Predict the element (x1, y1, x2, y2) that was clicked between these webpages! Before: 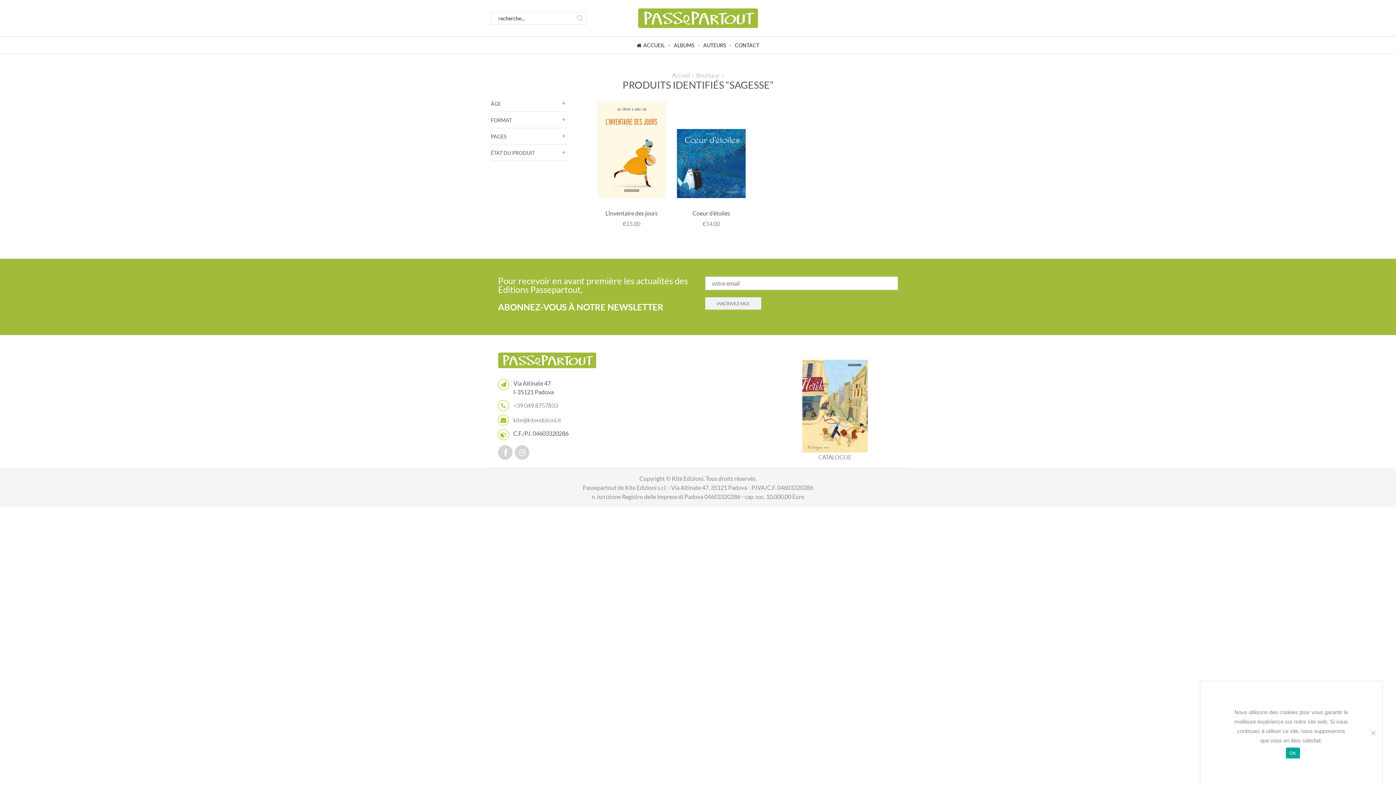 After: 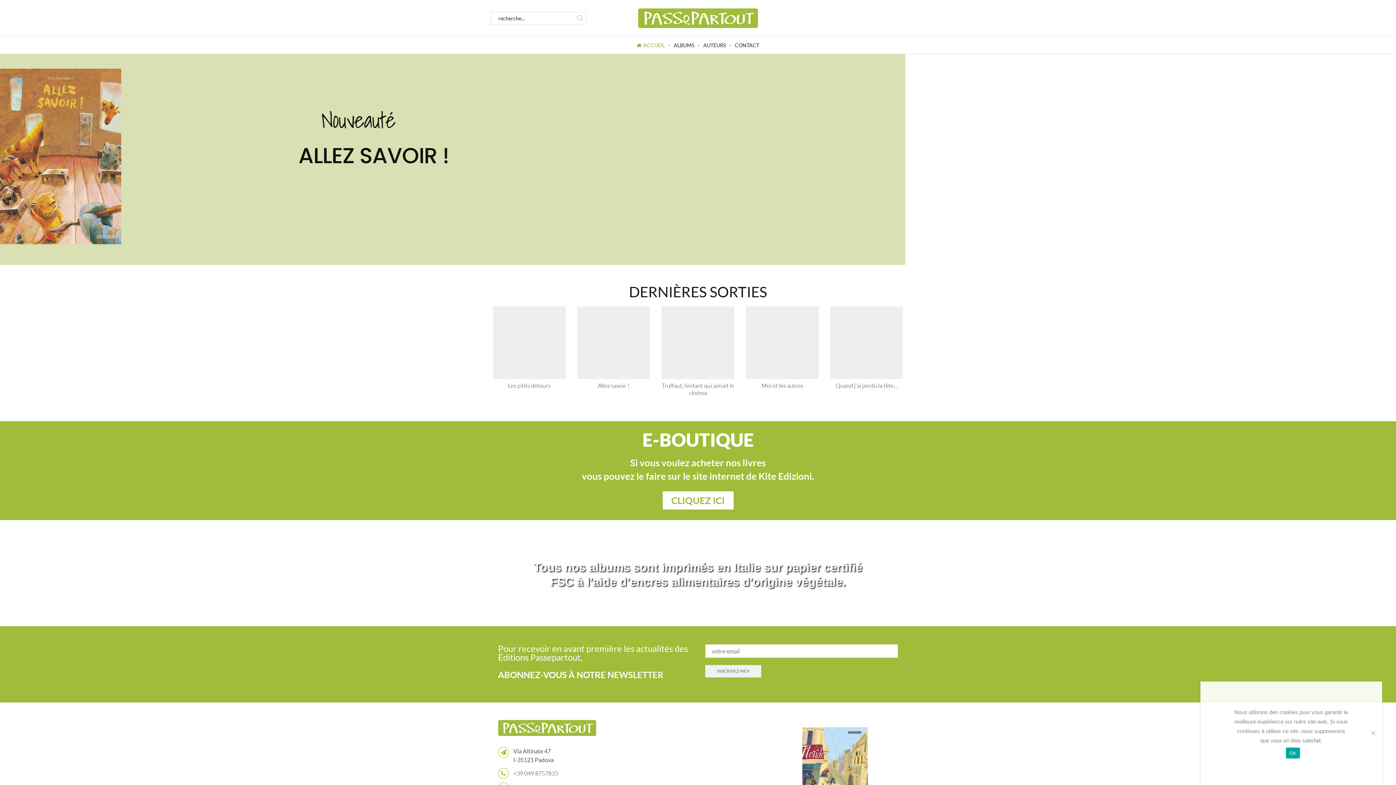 Action: bbox: (638, 14, 758, 20)